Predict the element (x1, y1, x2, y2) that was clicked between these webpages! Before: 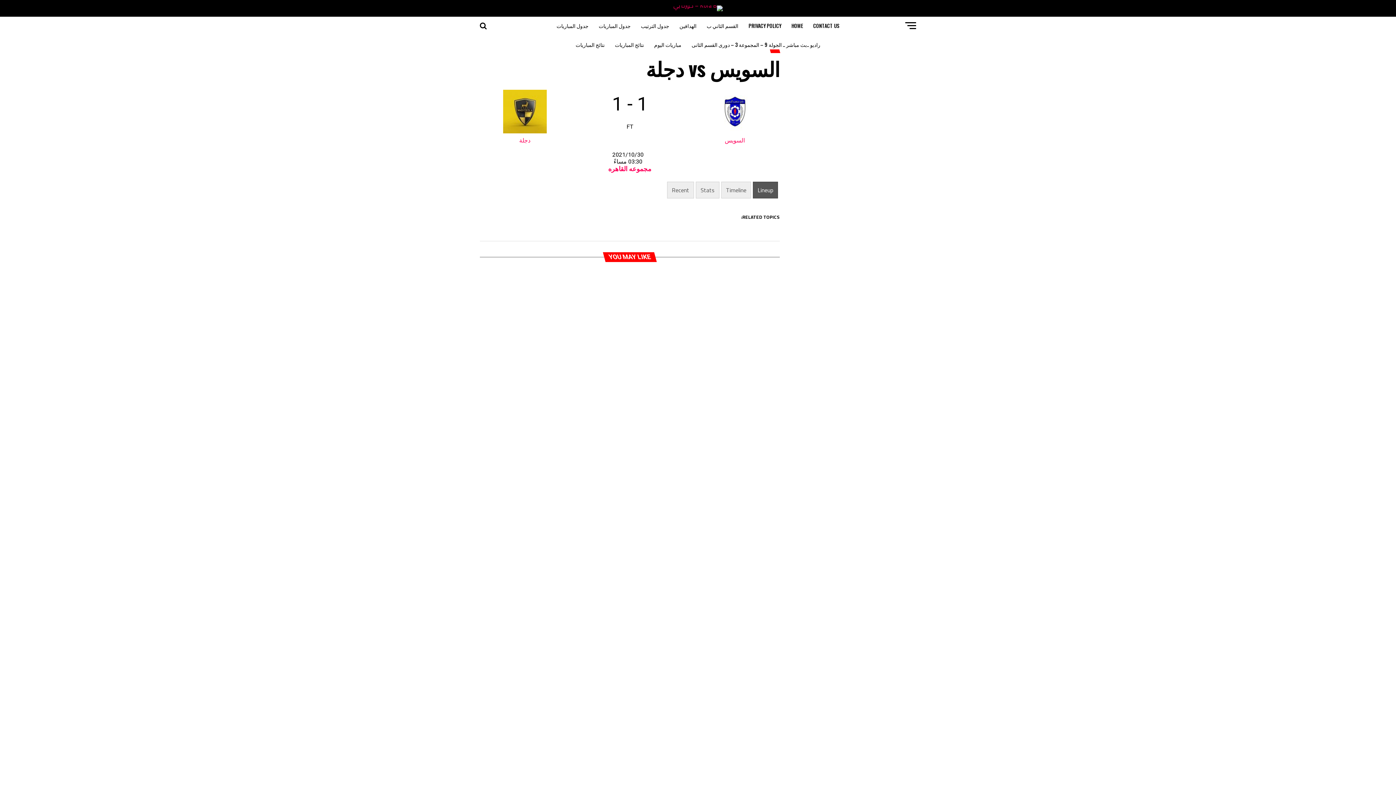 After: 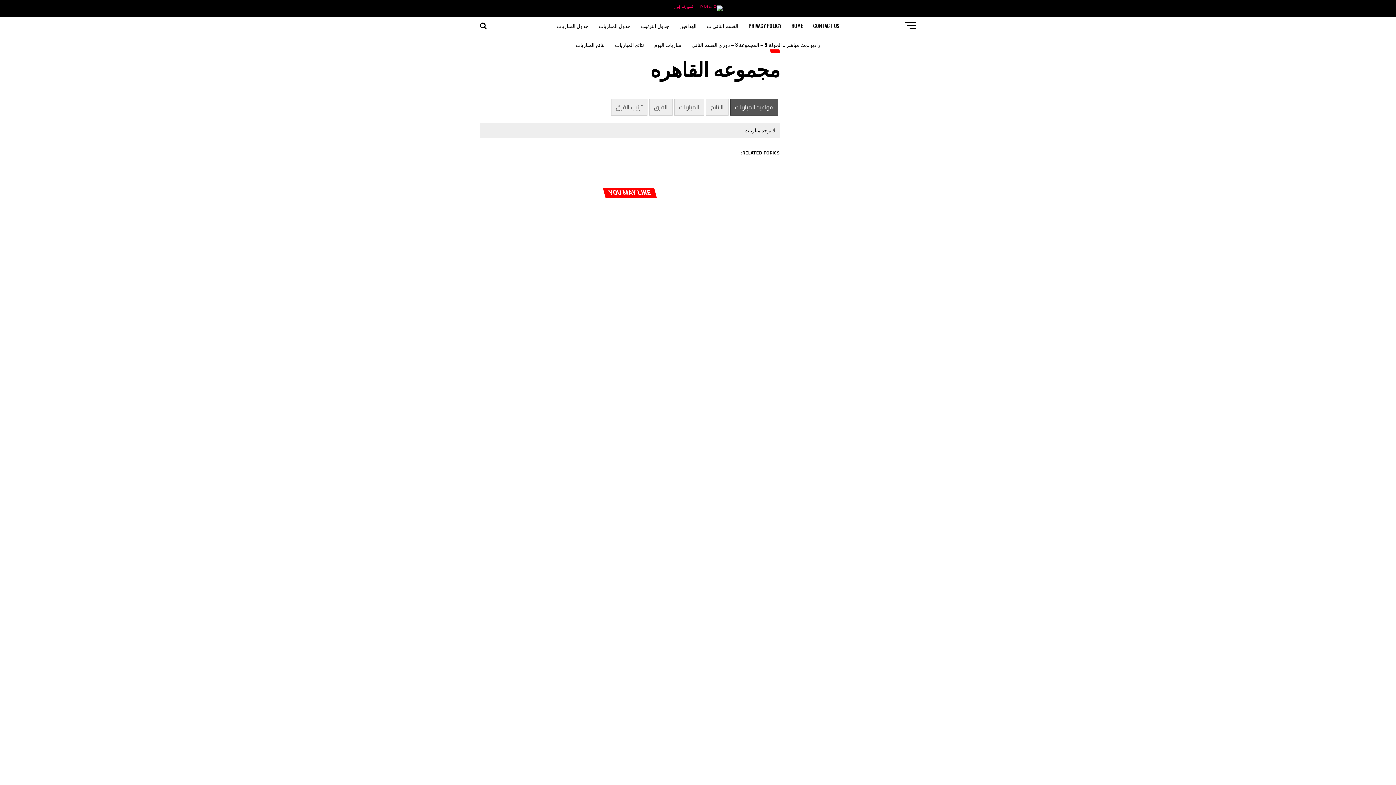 Action: label: مجموعه القاهره bbox: (480, 165, 780, 172)